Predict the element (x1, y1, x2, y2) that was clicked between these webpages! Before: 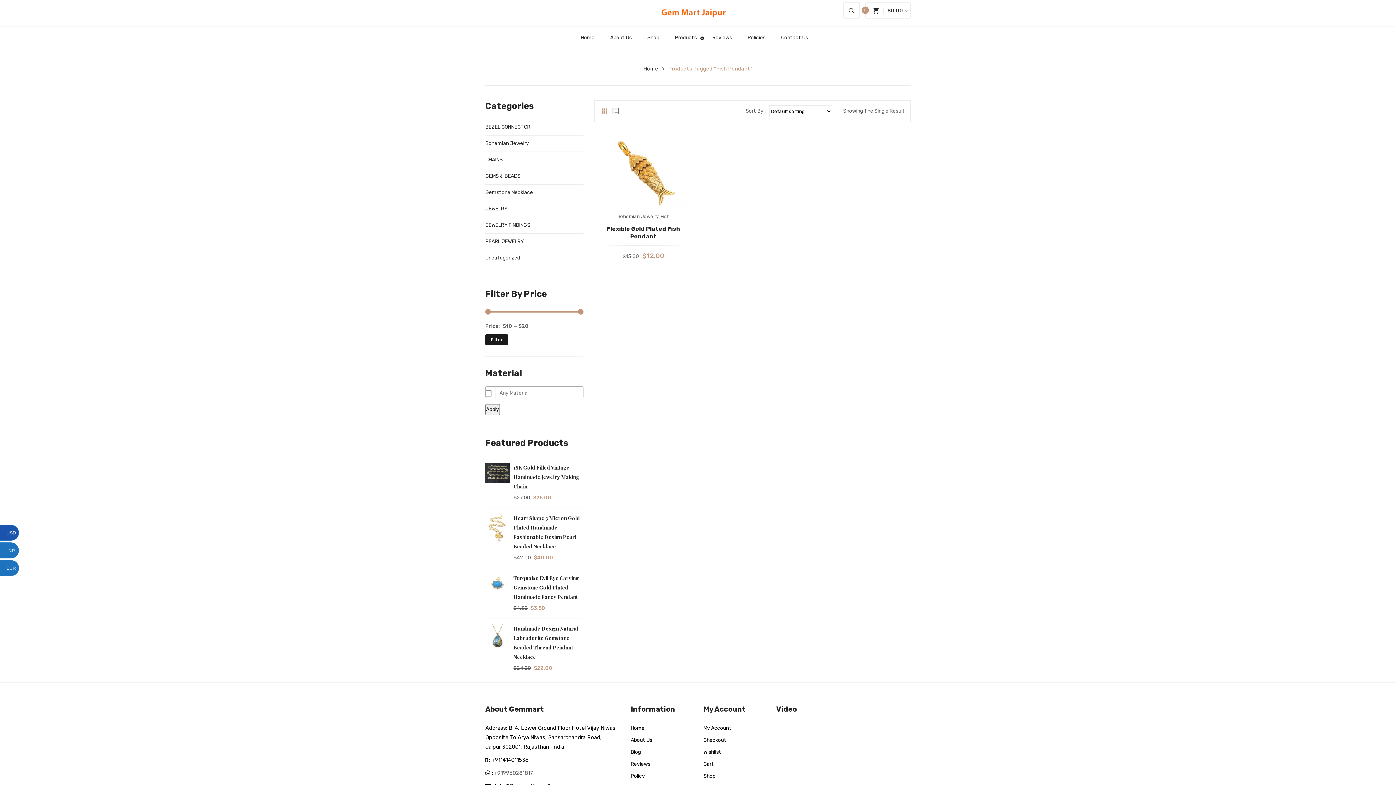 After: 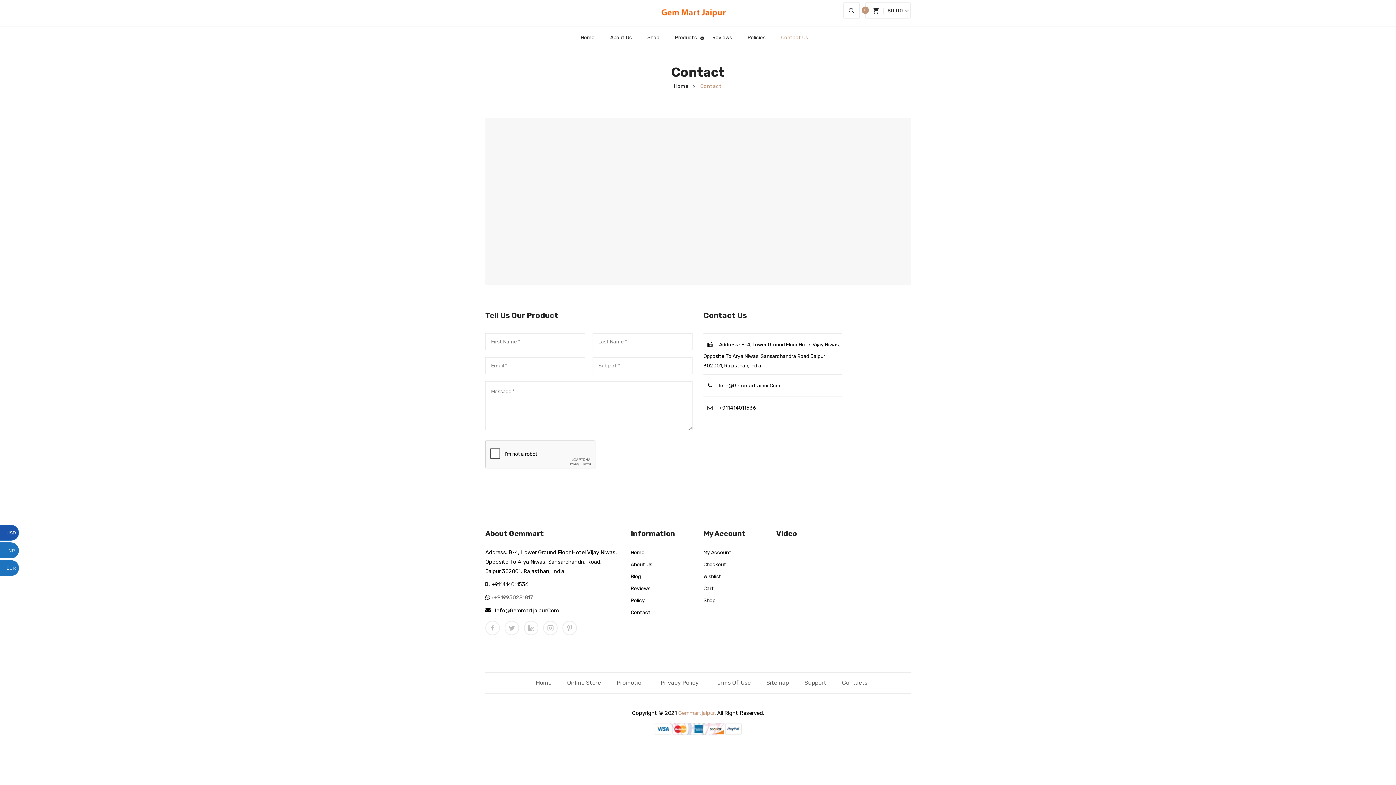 Action: label: Contact Us bbox: (774, 32, 815, 43)